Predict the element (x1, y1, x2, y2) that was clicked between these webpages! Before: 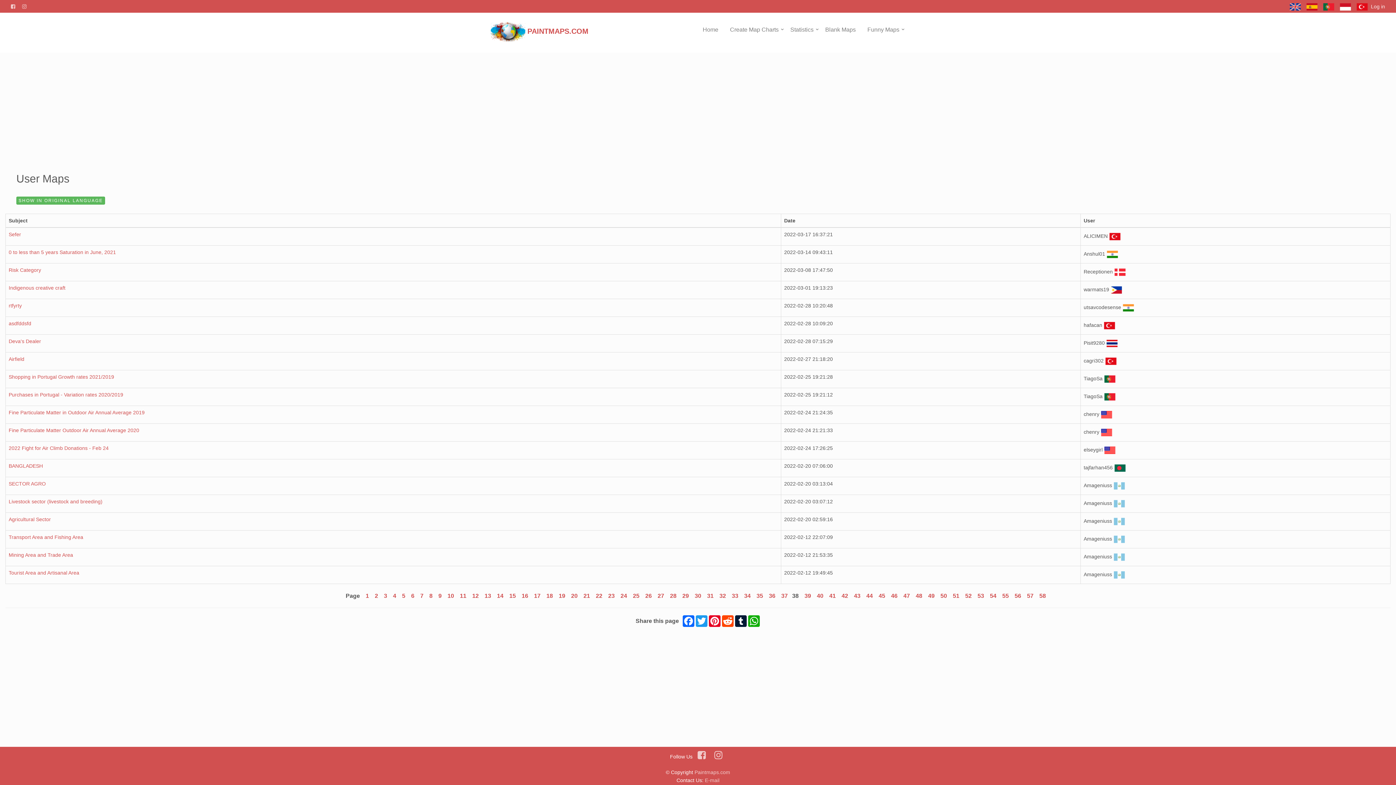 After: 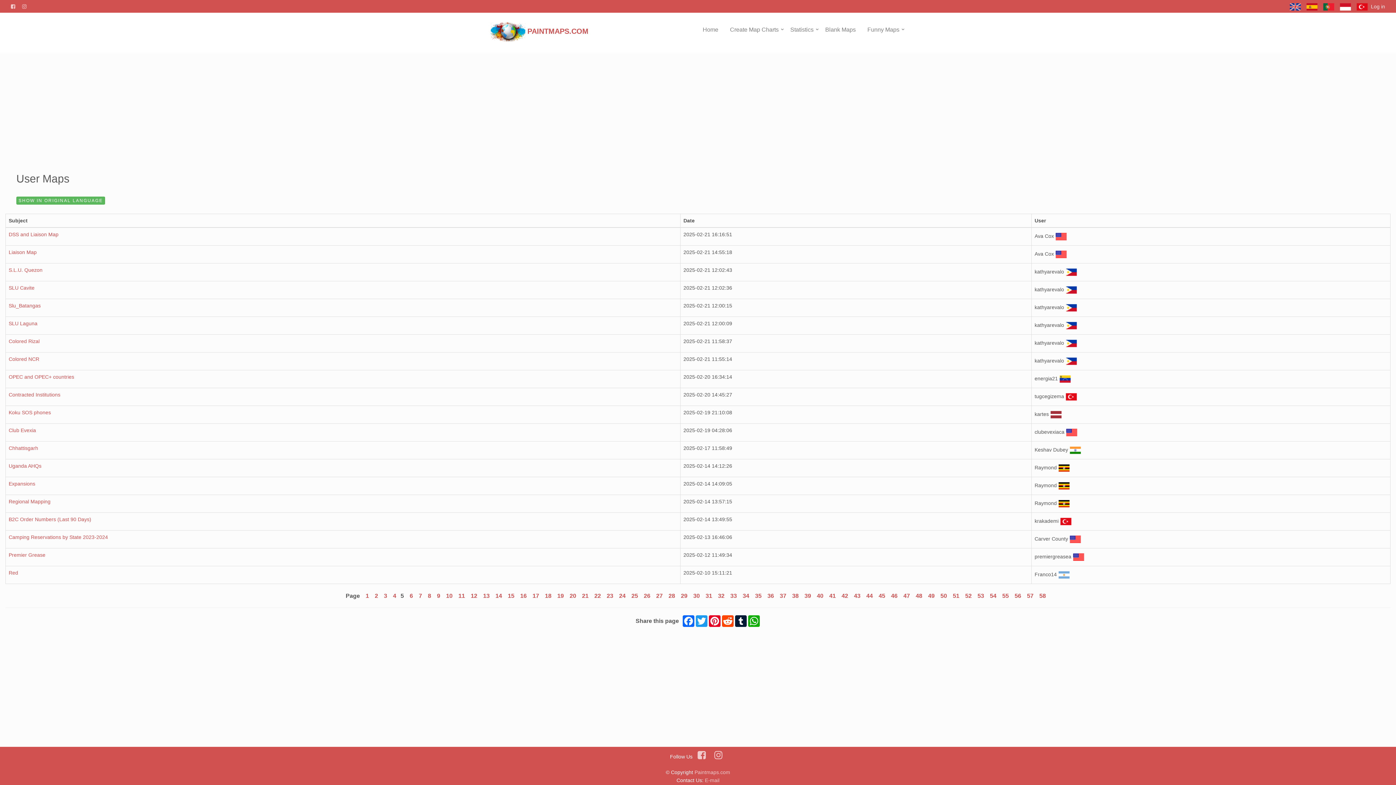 Action: label:  5  bbox: (400, 593, 406, 599)